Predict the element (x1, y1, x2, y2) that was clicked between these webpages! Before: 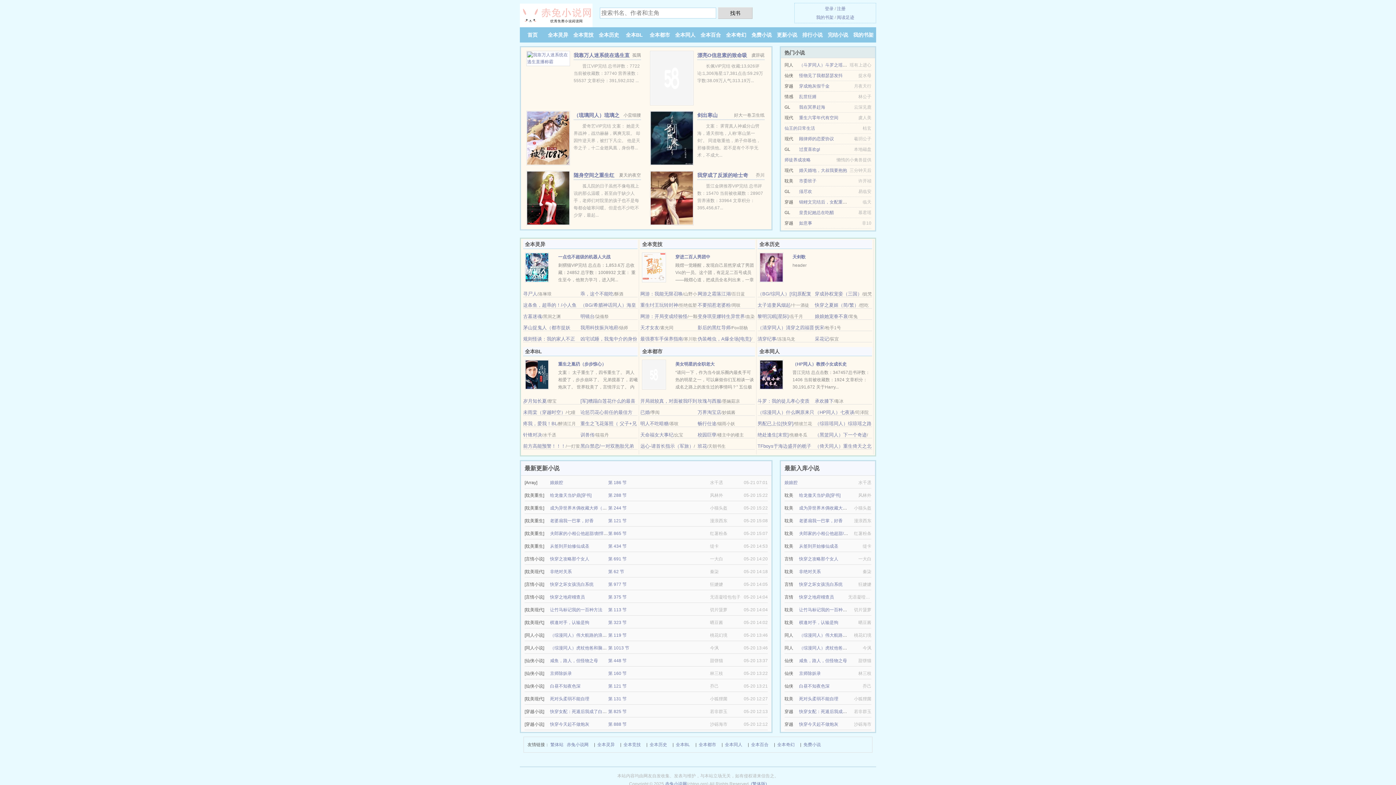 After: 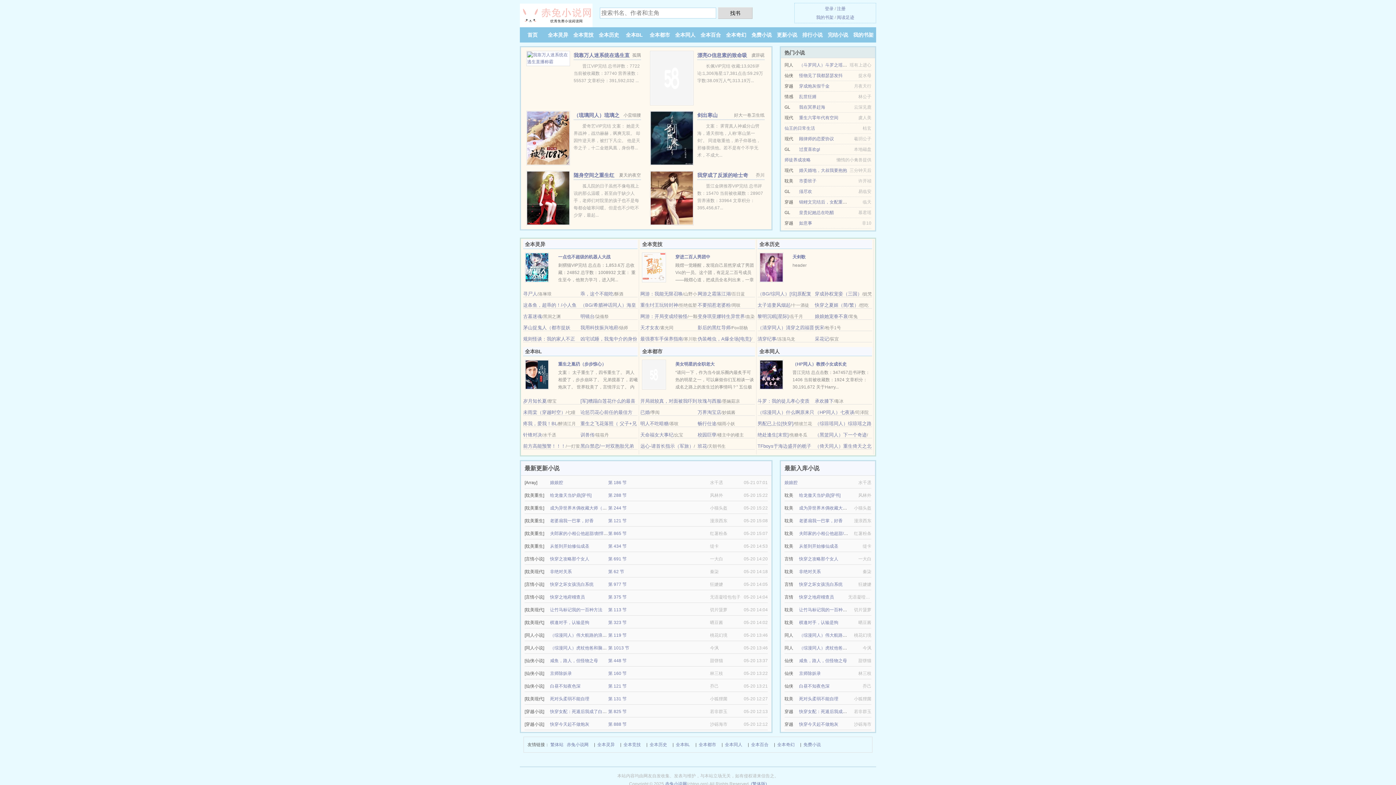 Action: label: 京师除妖录 bbox: (550, 671, 572, 676)